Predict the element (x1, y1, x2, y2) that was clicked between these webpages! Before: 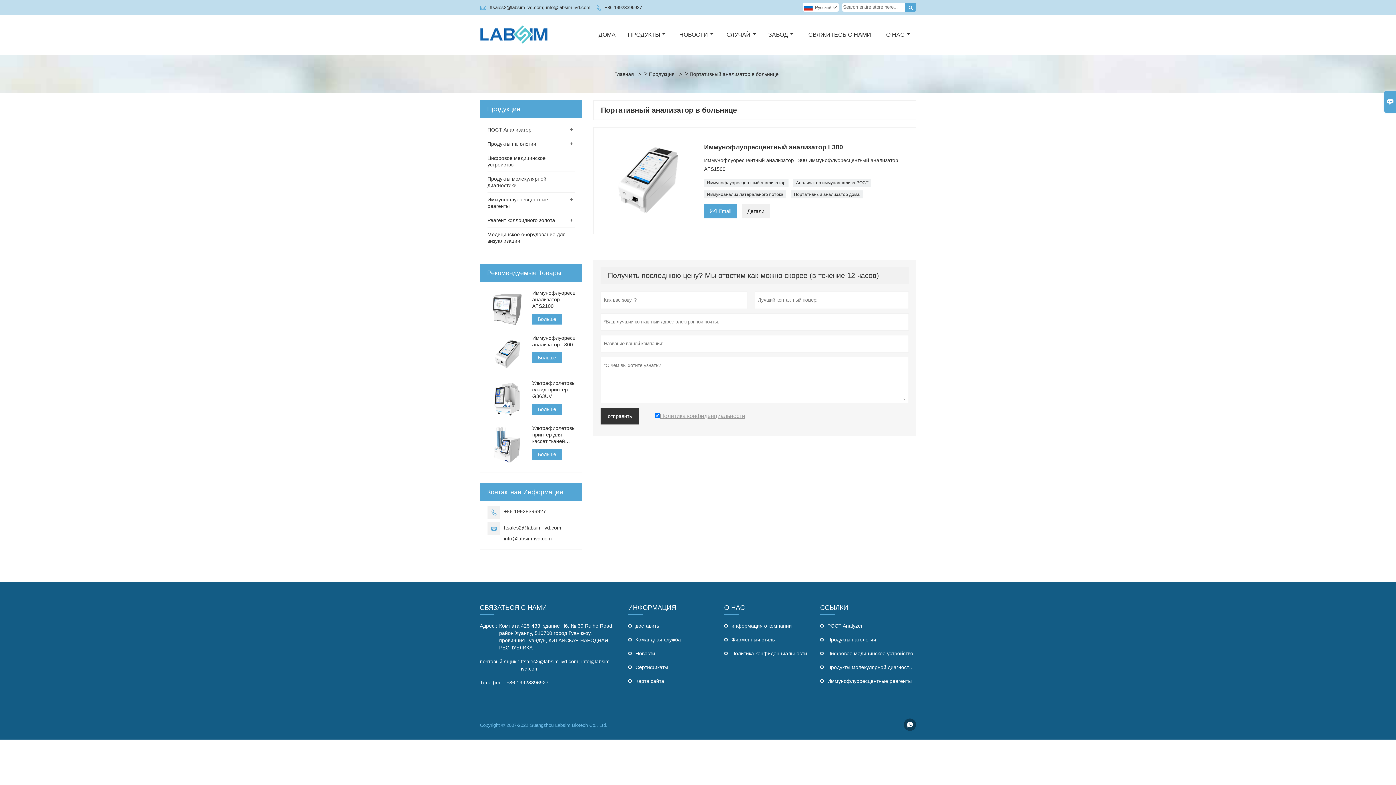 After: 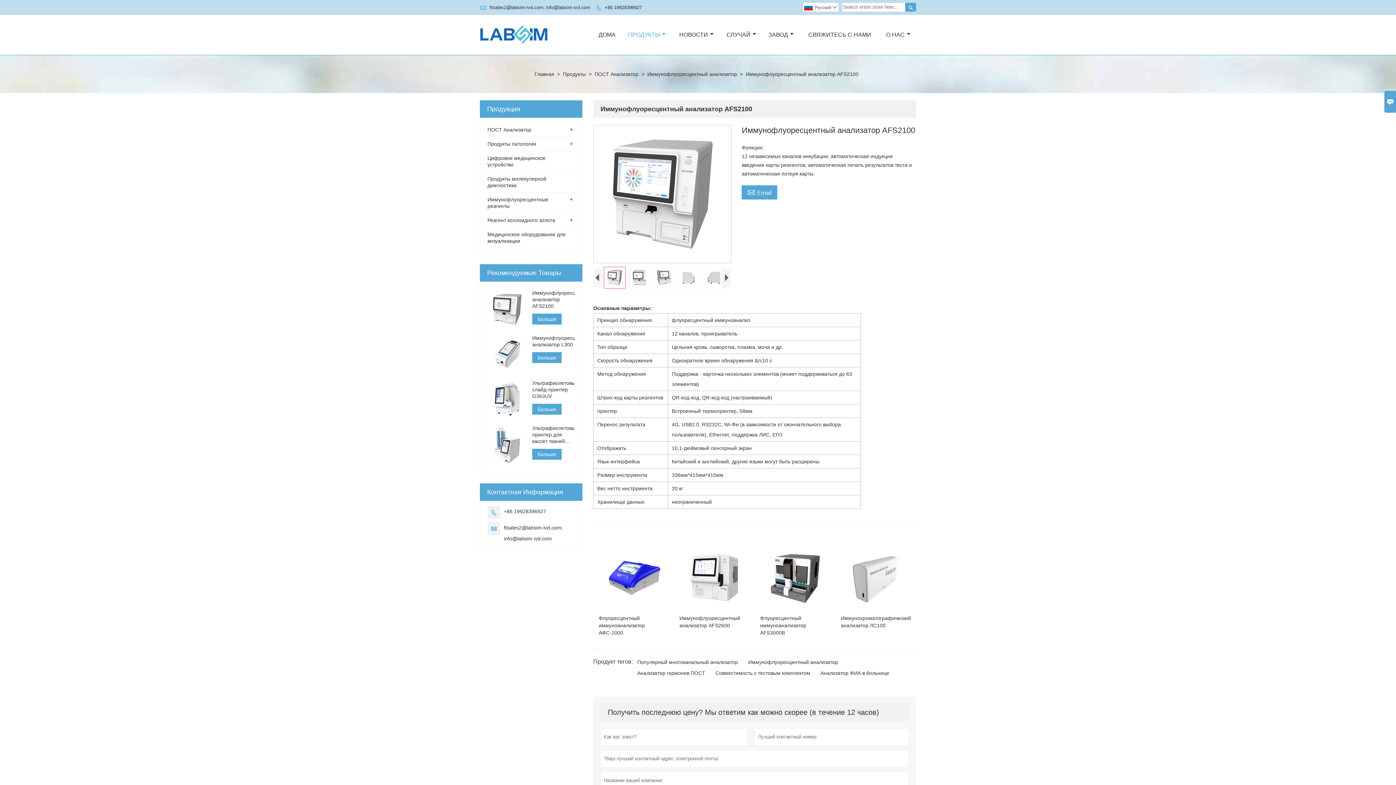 Action: bbox: (487, 289, 526, 328)